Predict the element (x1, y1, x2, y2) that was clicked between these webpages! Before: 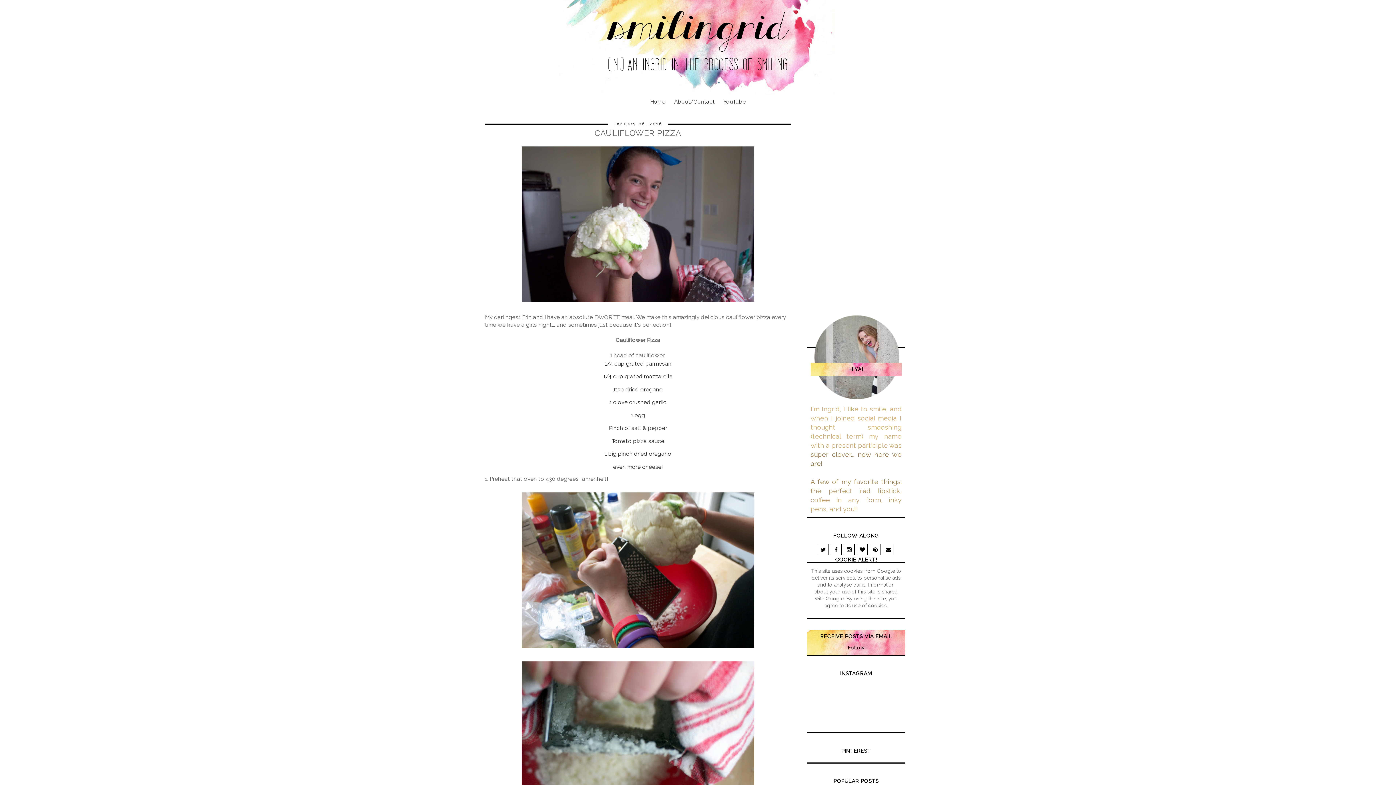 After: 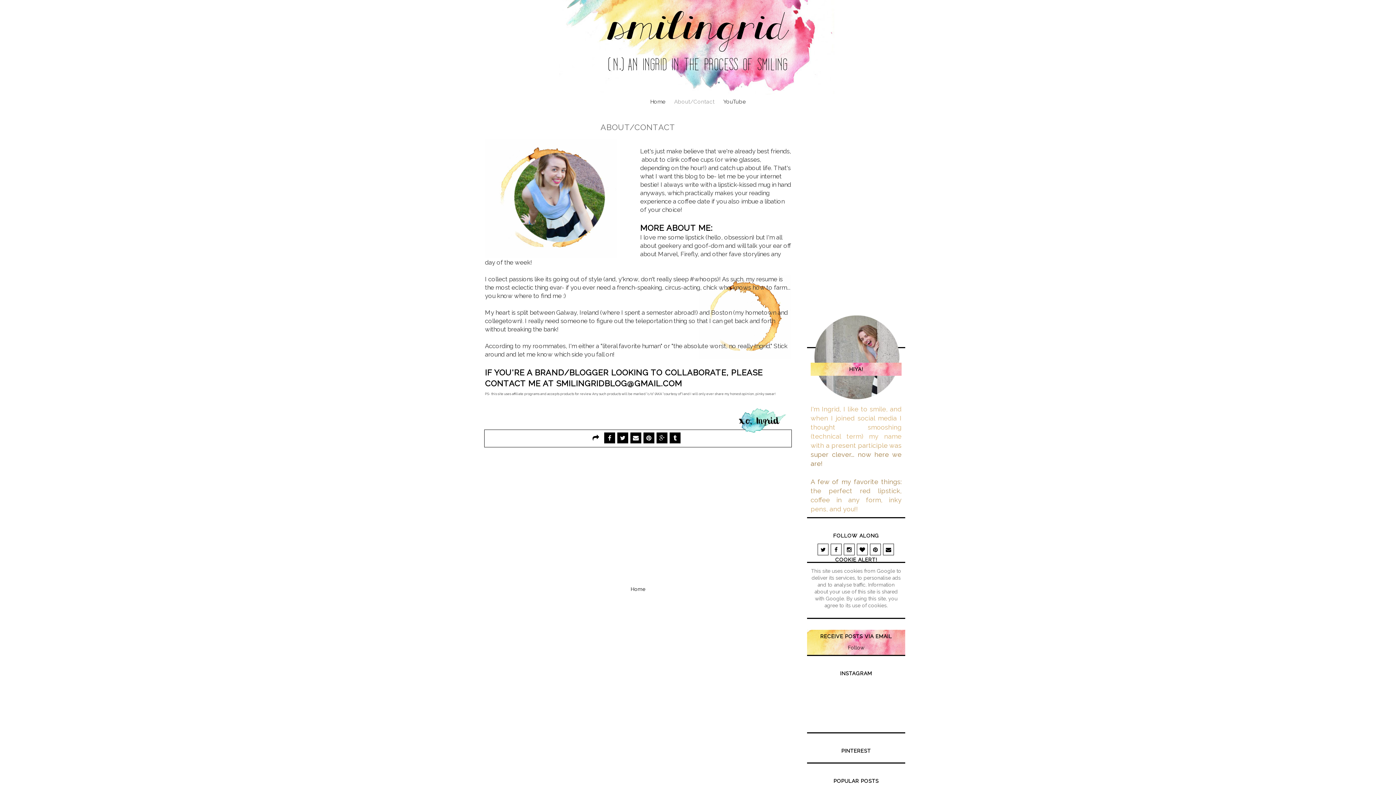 Action: label: About/Contact bbox: (670, 94, 718, 108)